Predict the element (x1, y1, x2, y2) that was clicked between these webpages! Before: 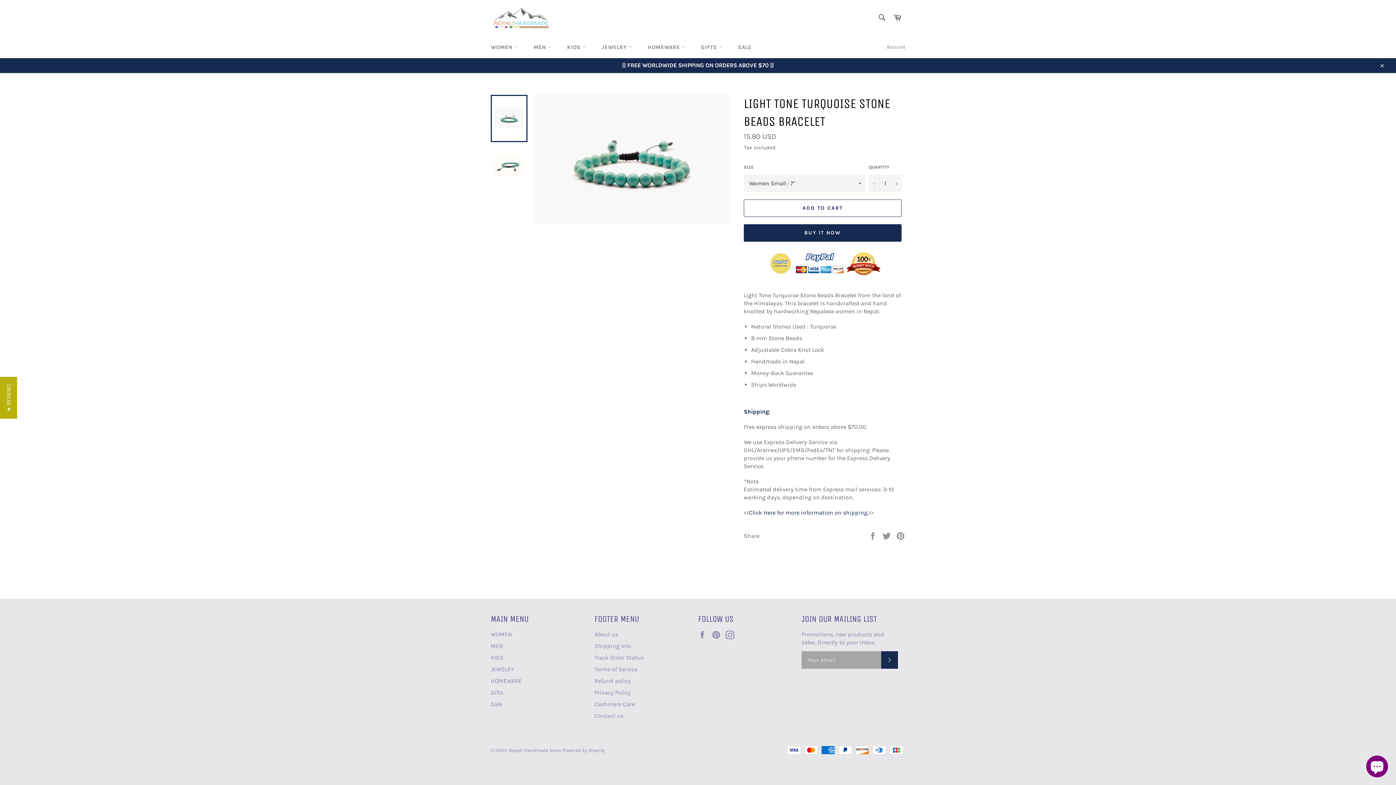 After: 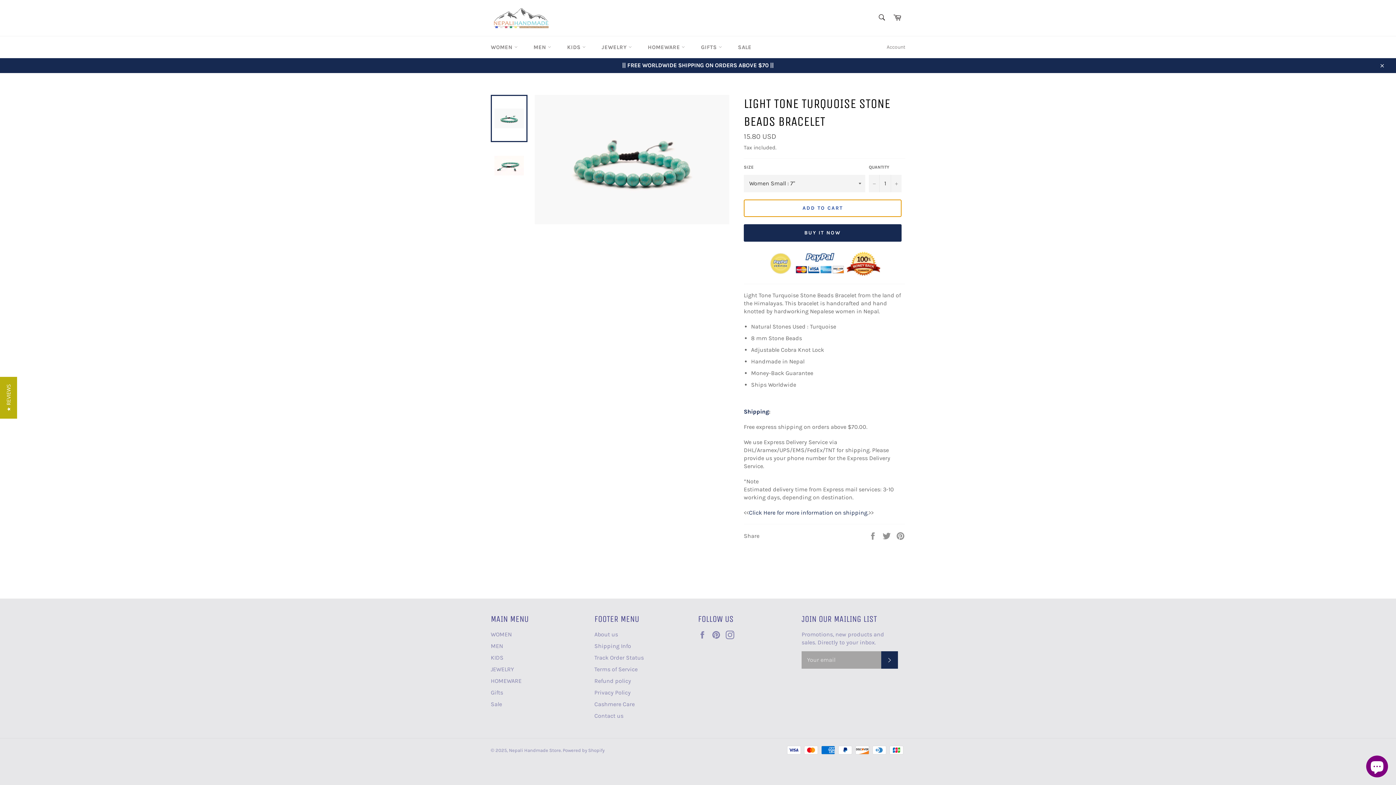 Action: bbox: (744, 199, 901, 216) label: ADD TO CART